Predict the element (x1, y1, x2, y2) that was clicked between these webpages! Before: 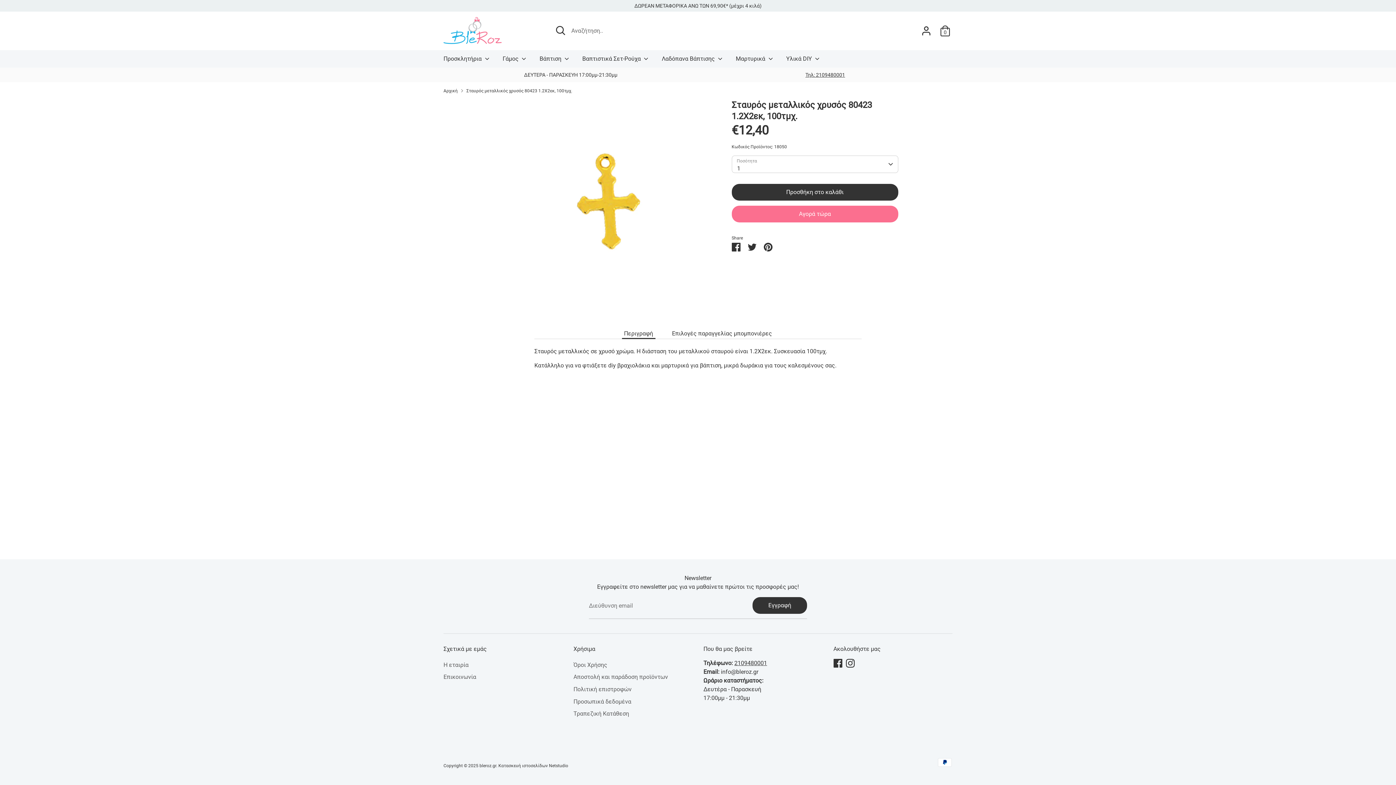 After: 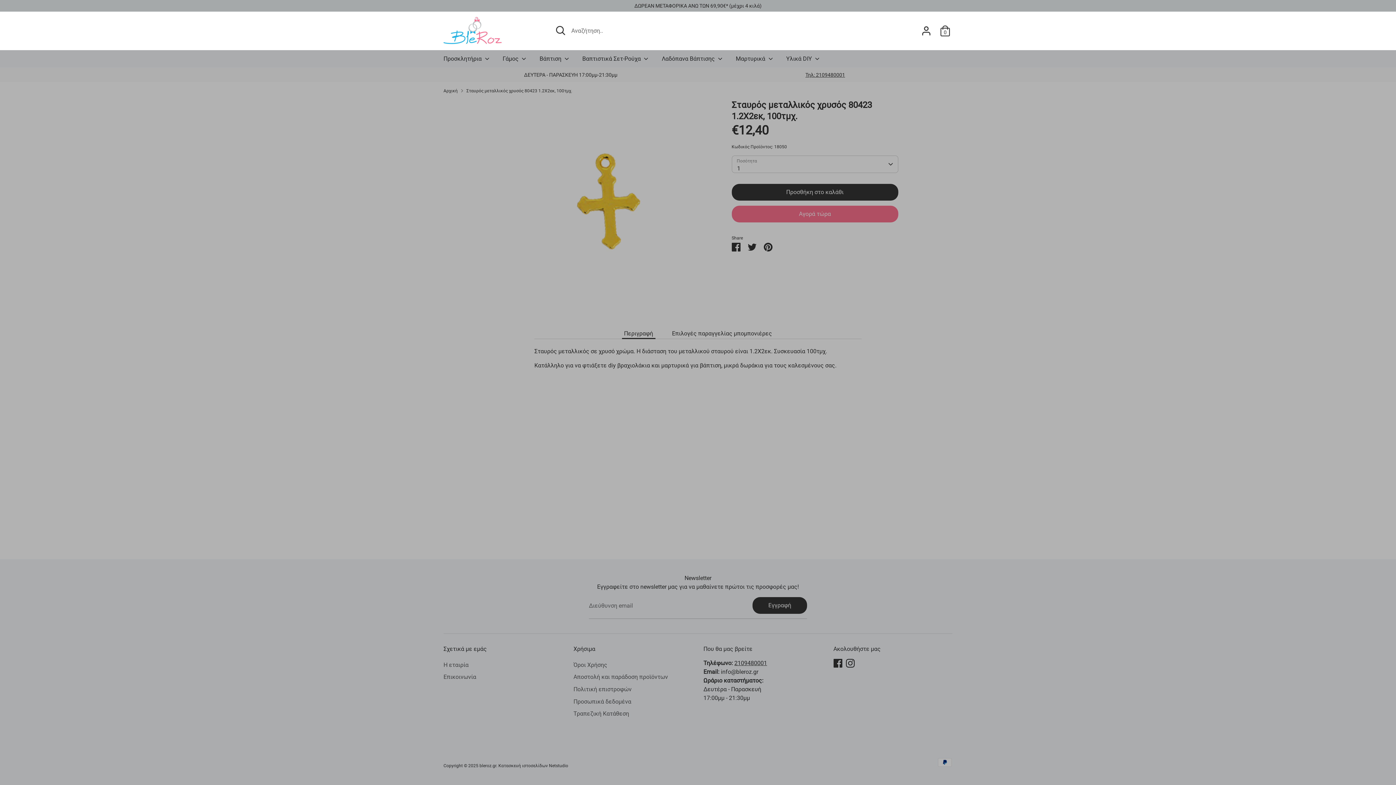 Action: label: Open Search bbox: (553, 23, 567, 37)